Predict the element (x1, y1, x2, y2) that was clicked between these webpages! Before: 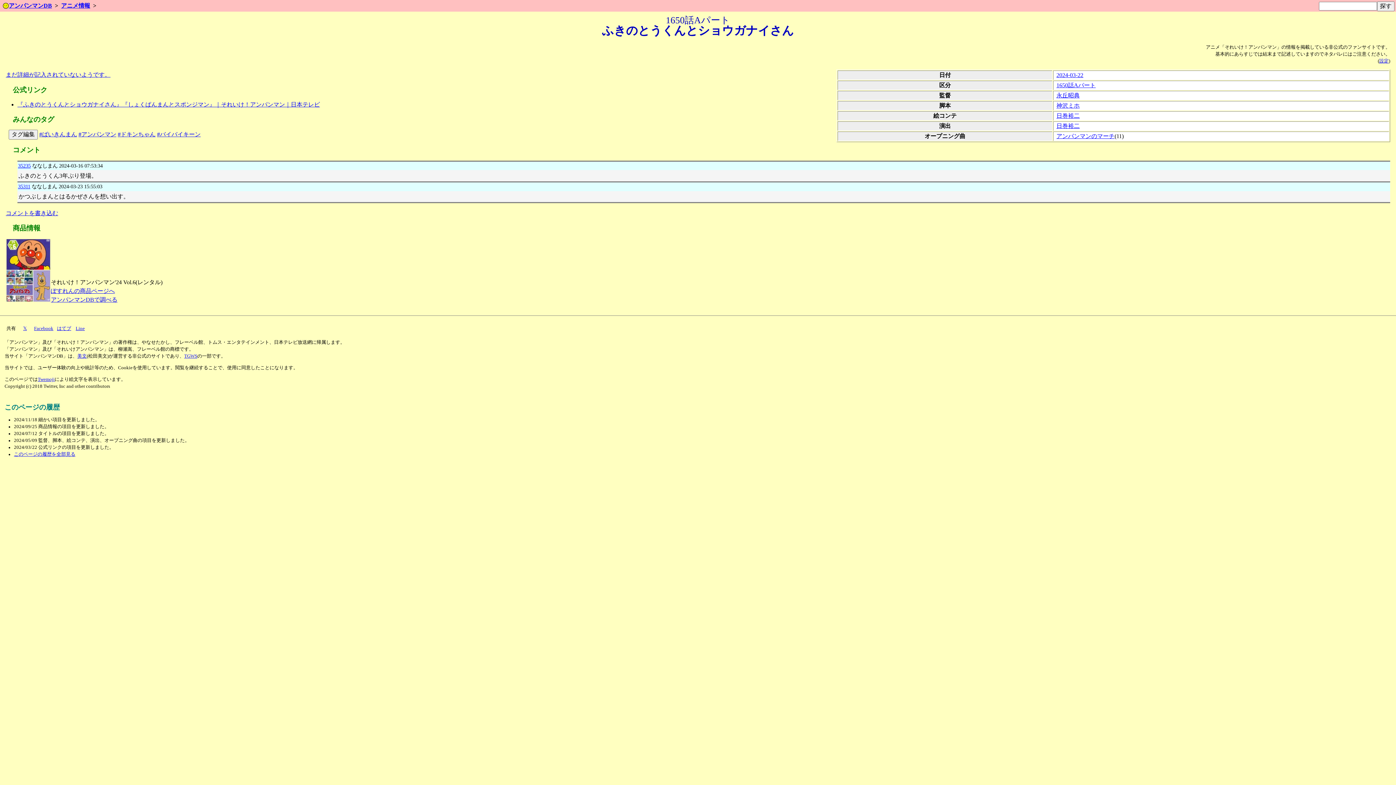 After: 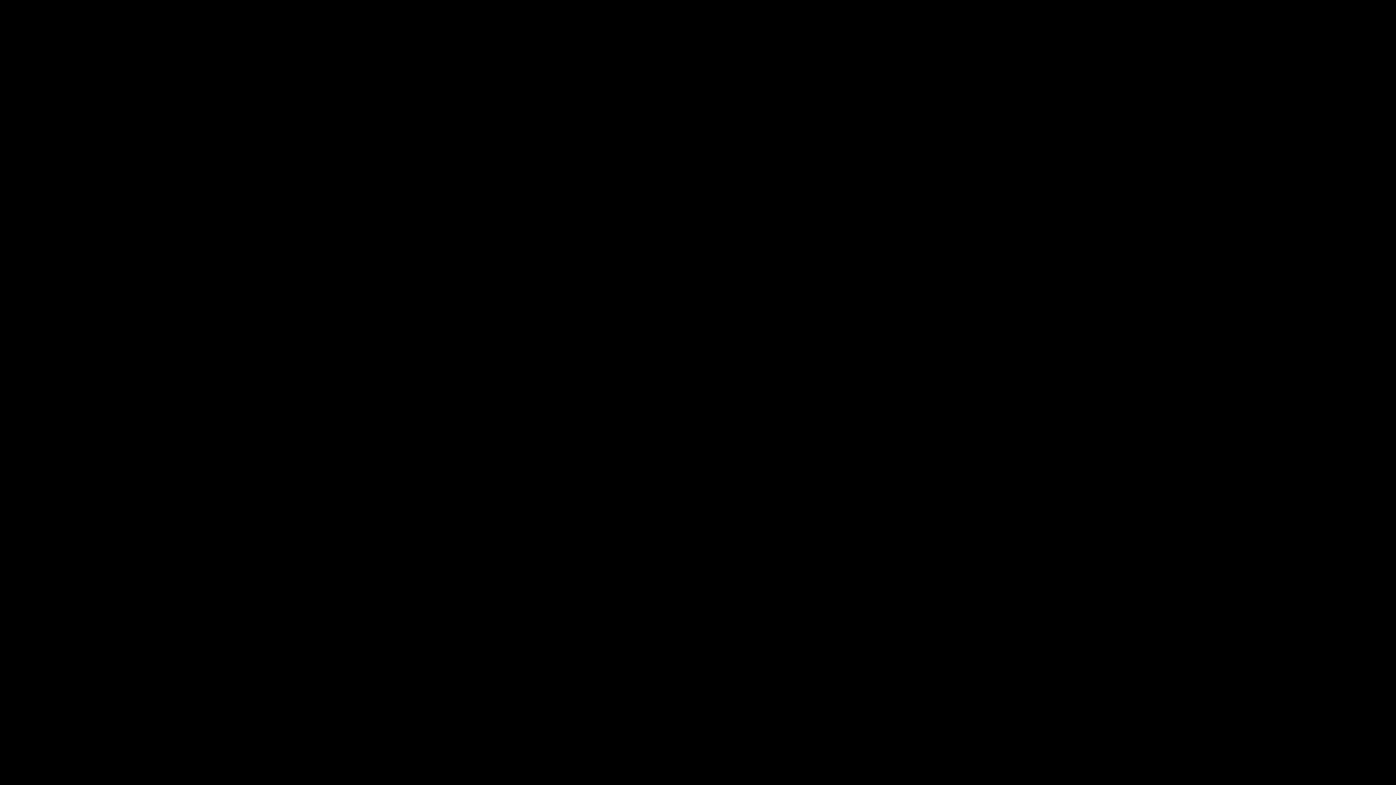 Action: label: 『ふきのとうくんとショウガナイさん』『しょくぱんまんとスポンジマン』｜それいけ！アンパンマン｜日本テレビ bbox: (17, 101, 320, 107)